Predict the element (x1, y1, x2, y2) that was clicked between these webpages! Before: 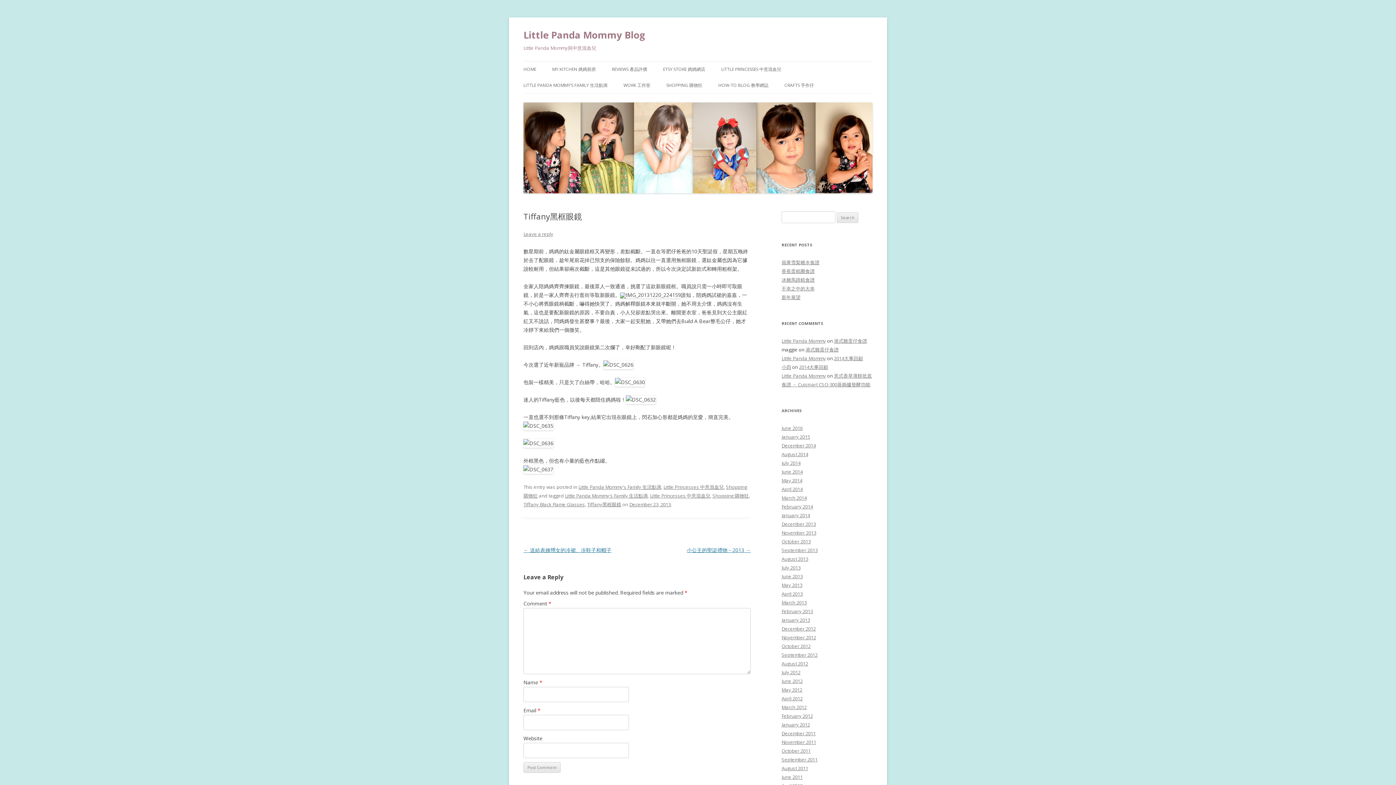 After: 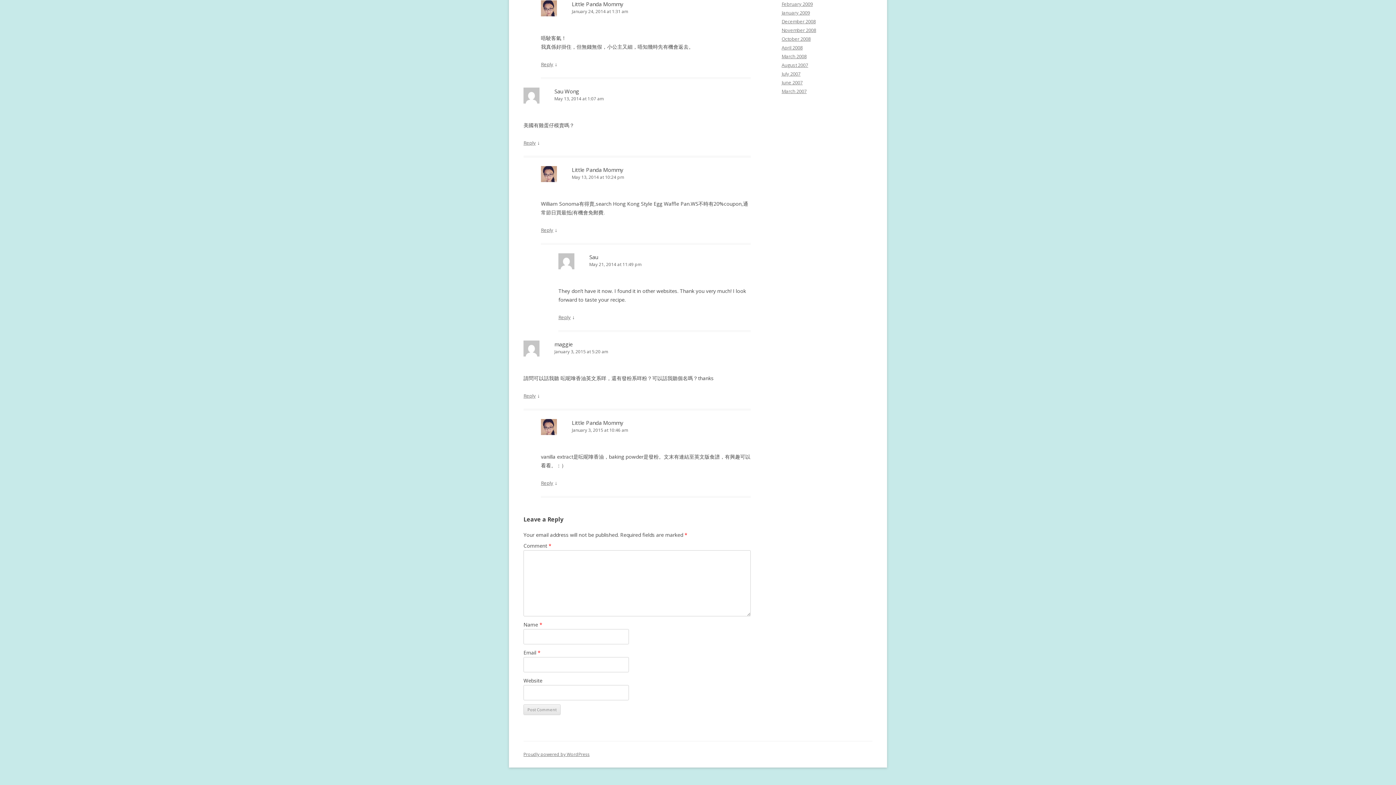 Action: bbox: (834, 337, 867, 344) label: 港式雞蛋仔食譜